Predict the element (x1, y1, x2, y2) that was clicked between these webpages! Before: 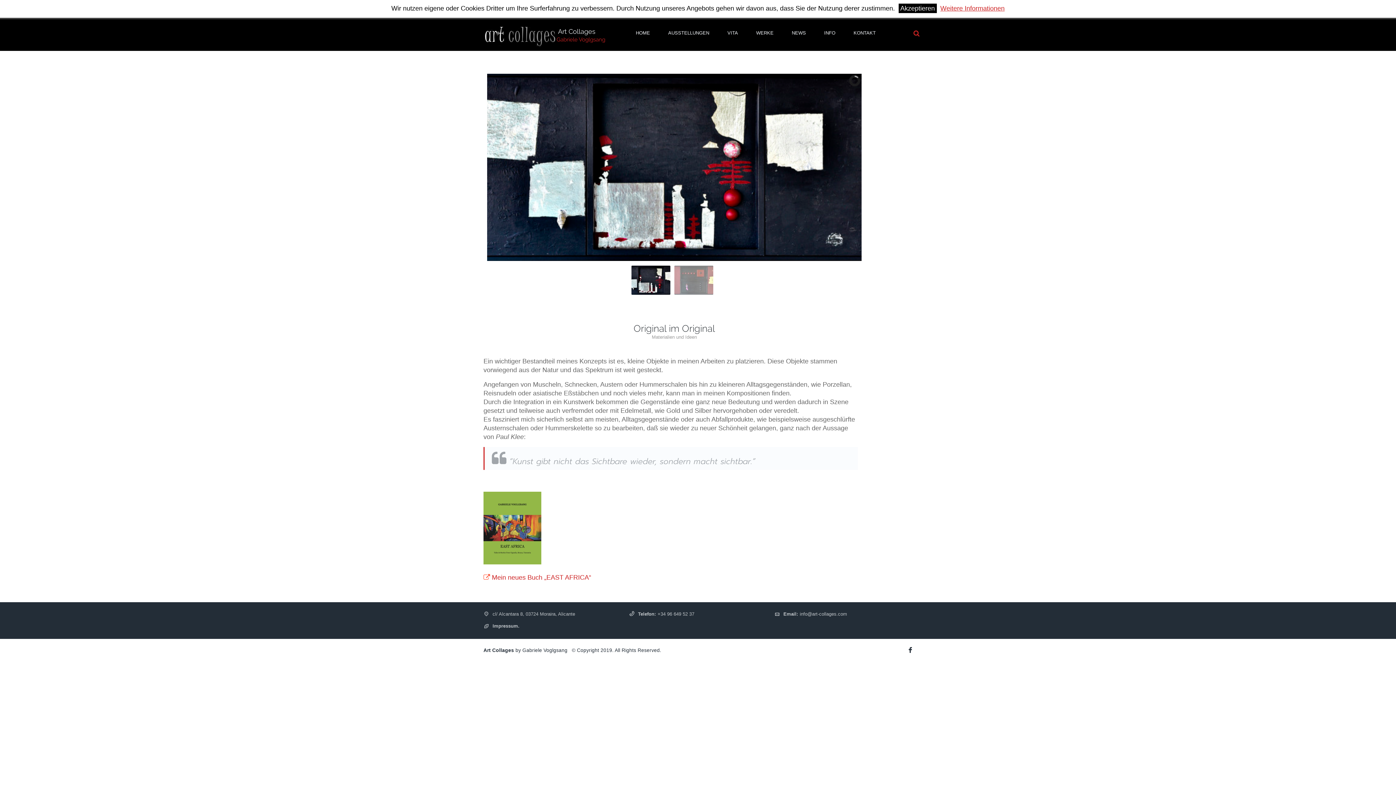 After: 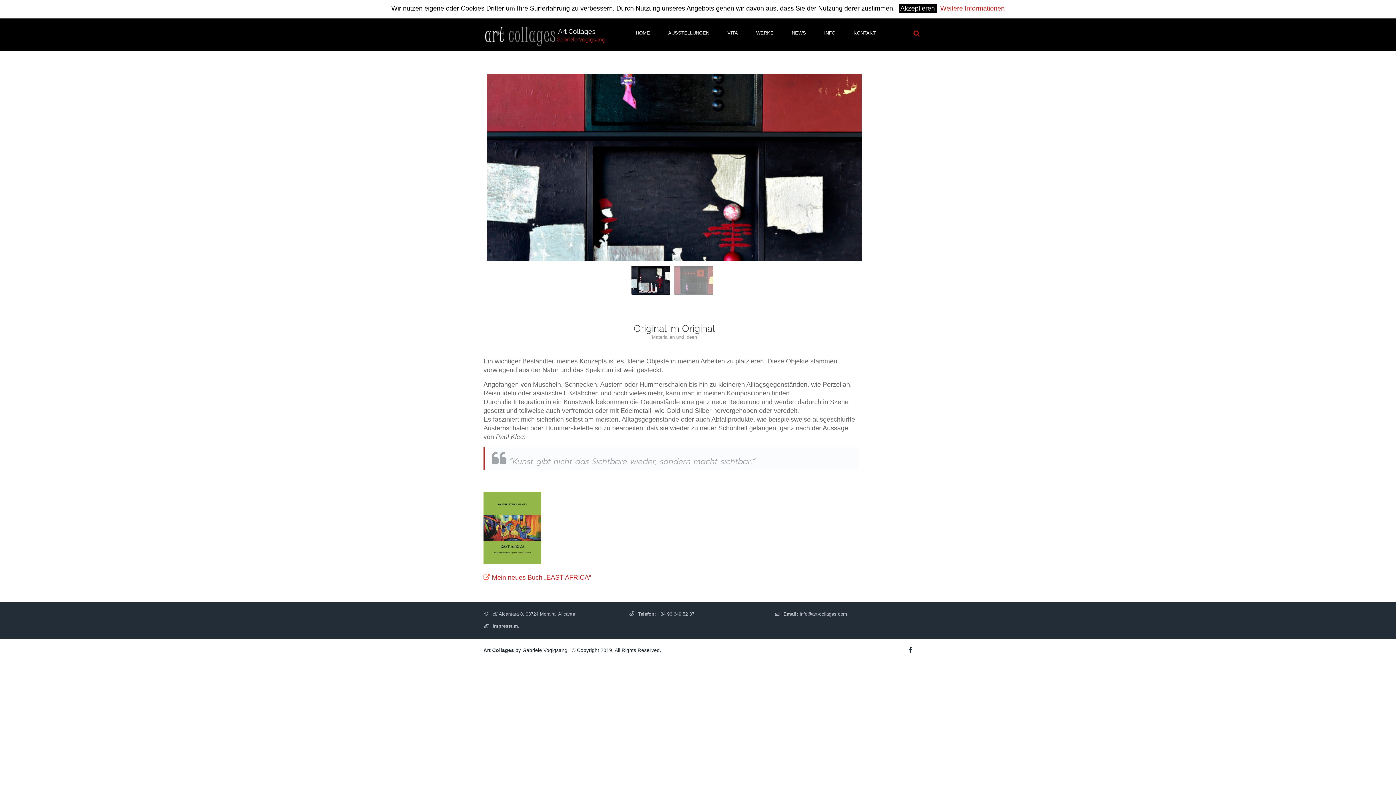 Action: bbox: (483, 648, 514, 653) label: Art Collages